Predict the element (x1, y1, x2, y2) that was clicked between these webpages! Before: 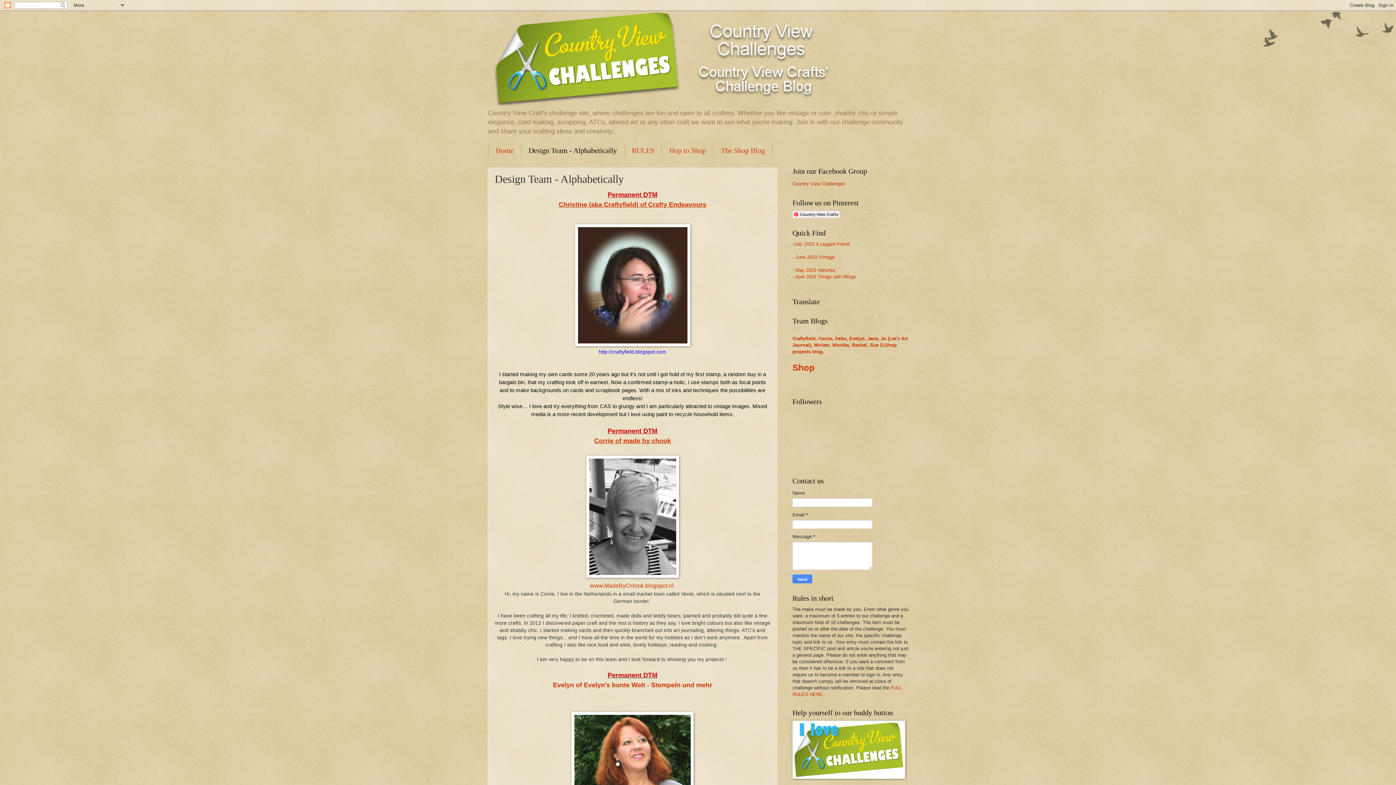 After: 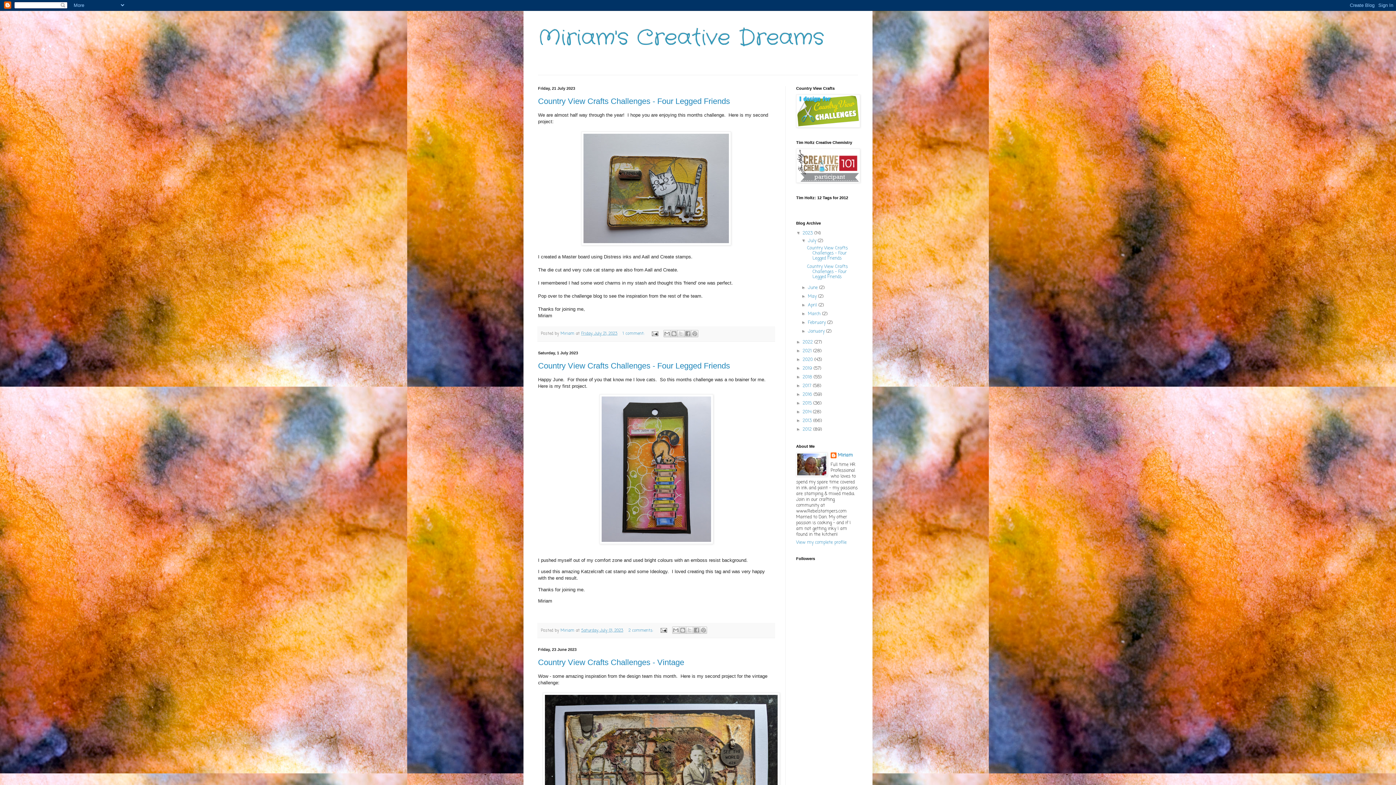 Action: label: Miriam,  bbox: (814, 342, 832, 348)